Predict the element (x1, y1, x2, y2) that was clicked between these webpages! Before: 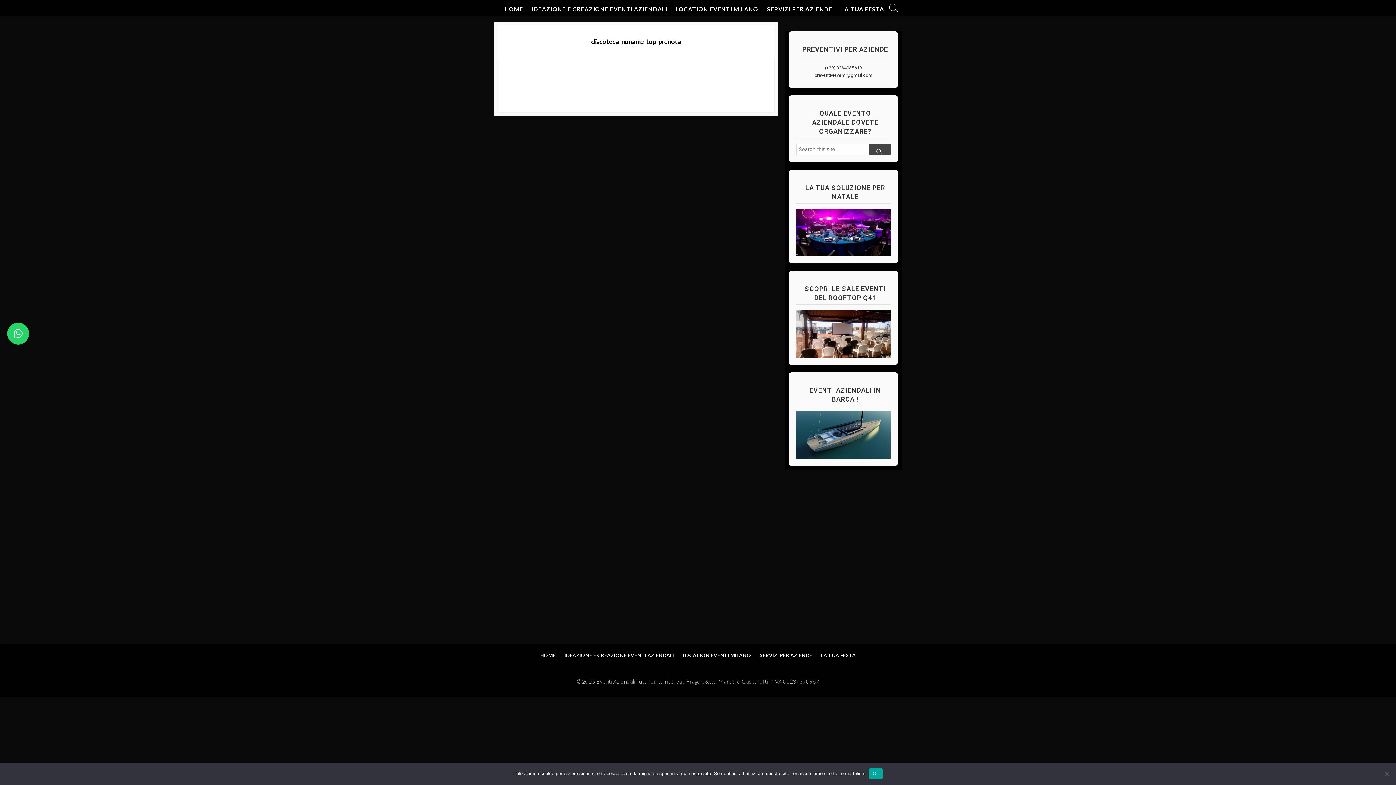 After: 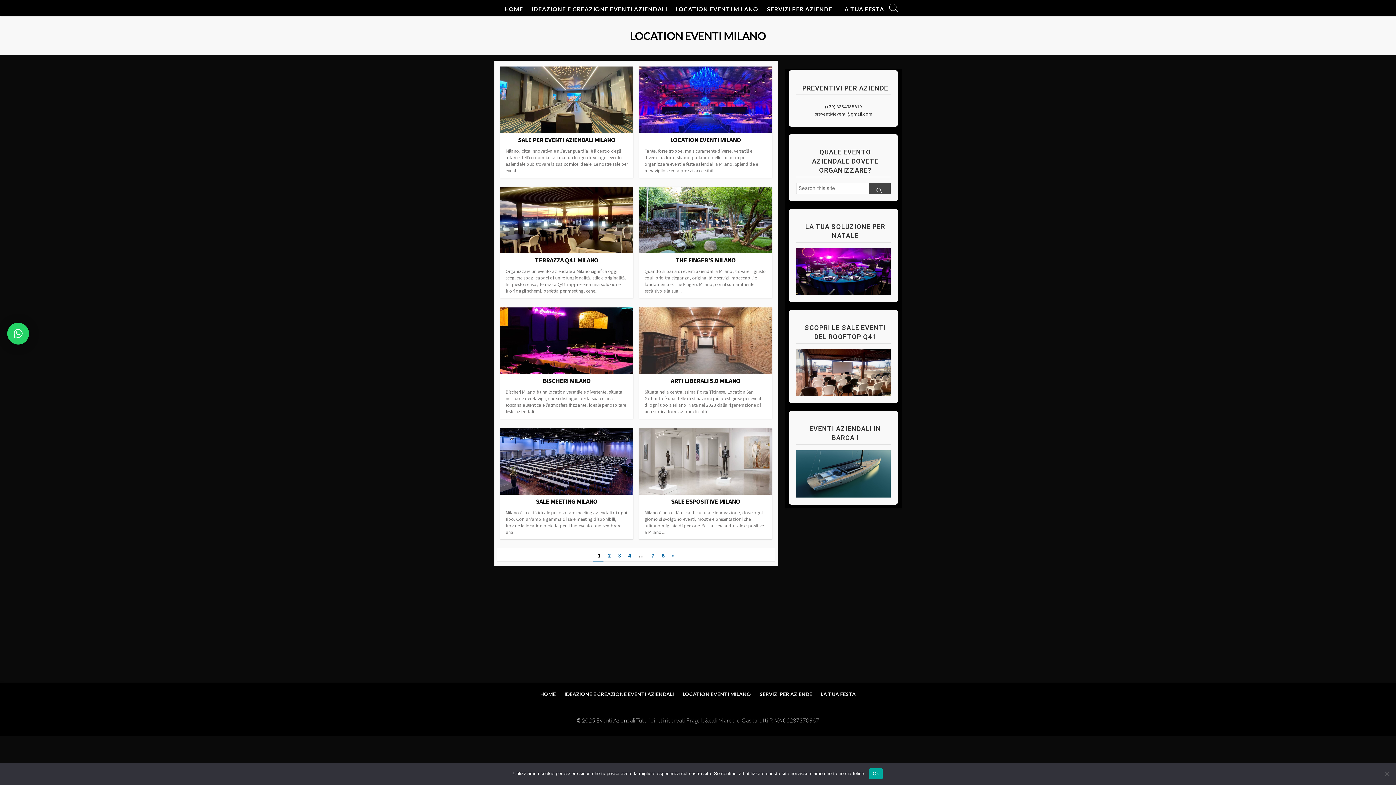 Action: bbox: (671, 0, 762, 18) label: LOCATION EVENTI MILANO